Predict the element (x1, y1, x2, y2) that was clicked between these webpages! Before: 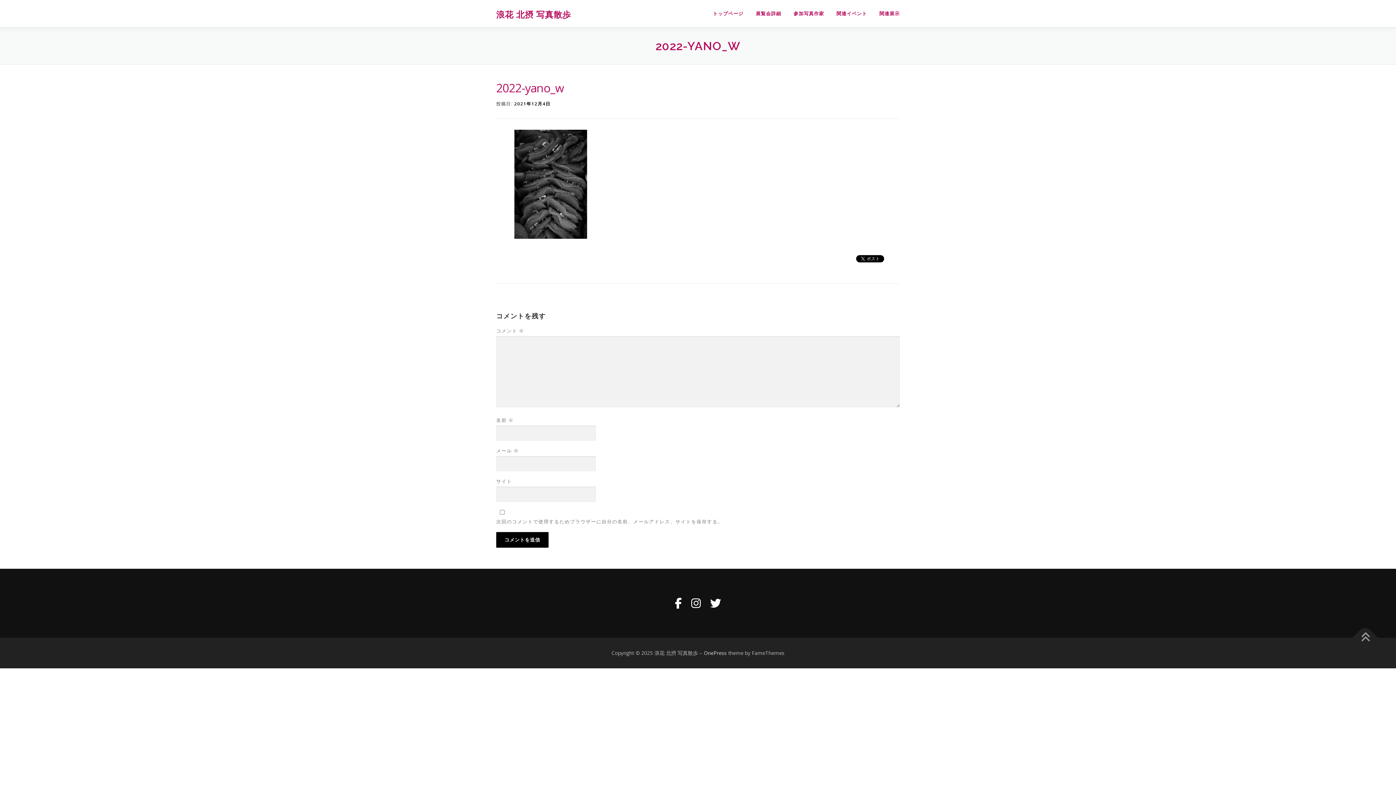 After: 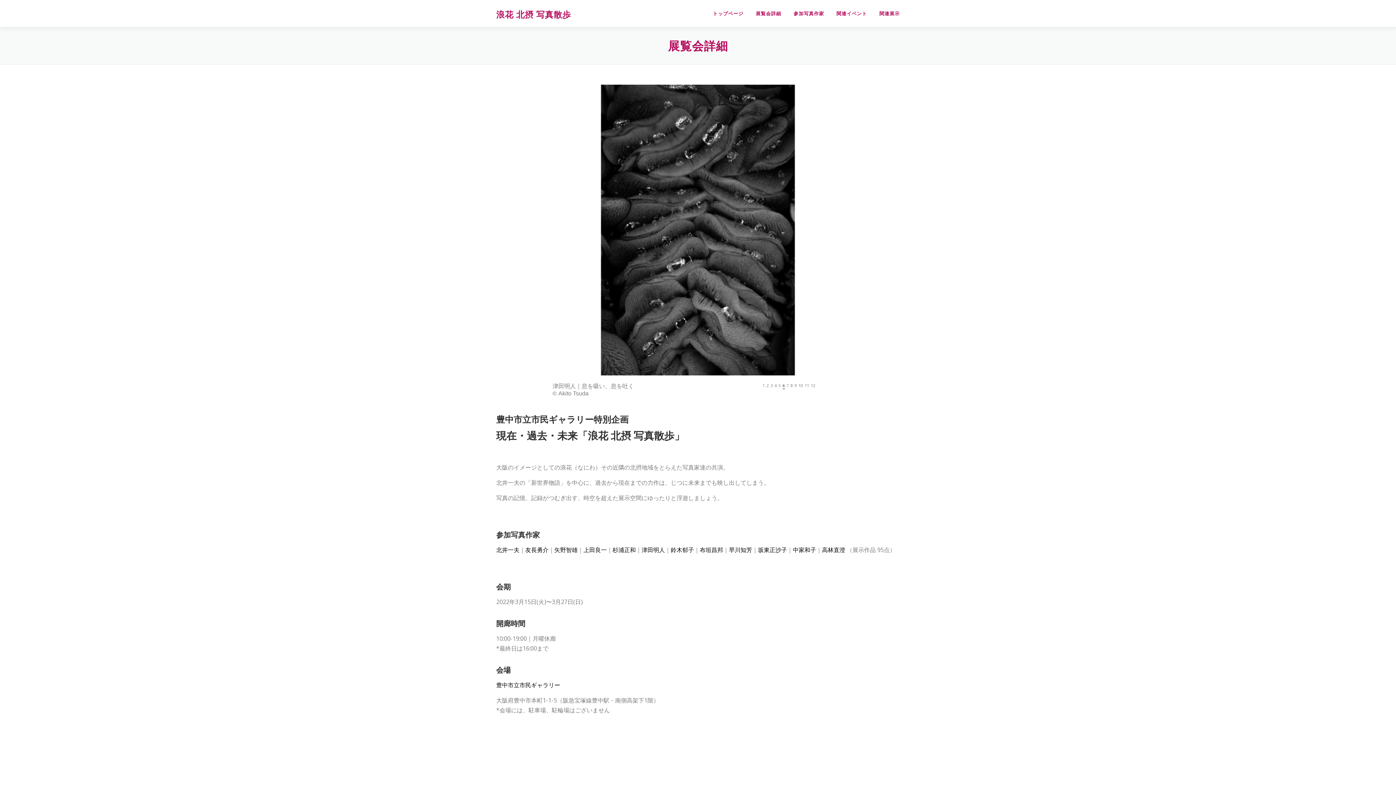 Action: label: 展覧会詳細 bbox: (749, 0, 787, 27)